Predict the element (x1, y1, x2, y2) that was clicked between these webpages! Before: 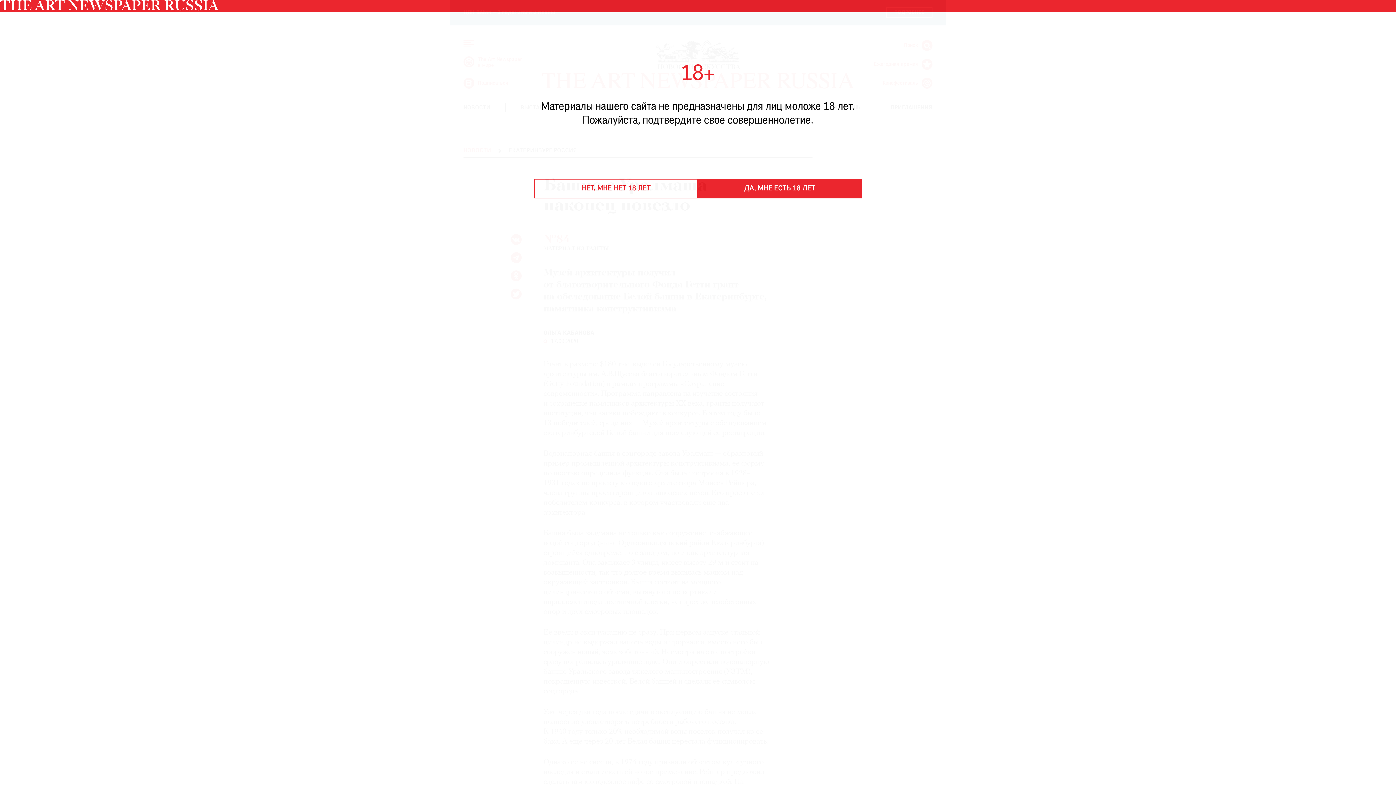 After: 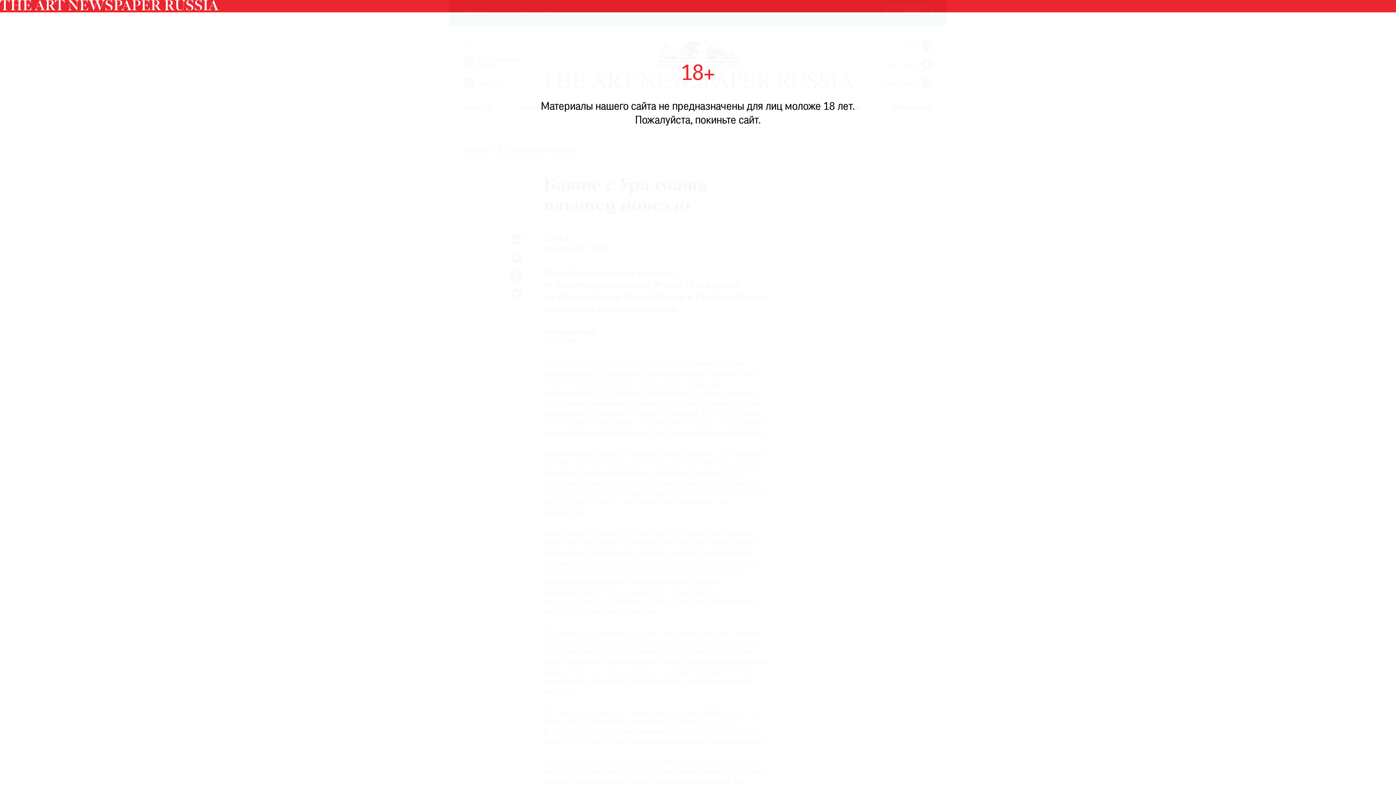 Action: label: НЕТ, МНЕ НЕТ 18 ЛЕТ bbox: (534, 178, 698, 198)